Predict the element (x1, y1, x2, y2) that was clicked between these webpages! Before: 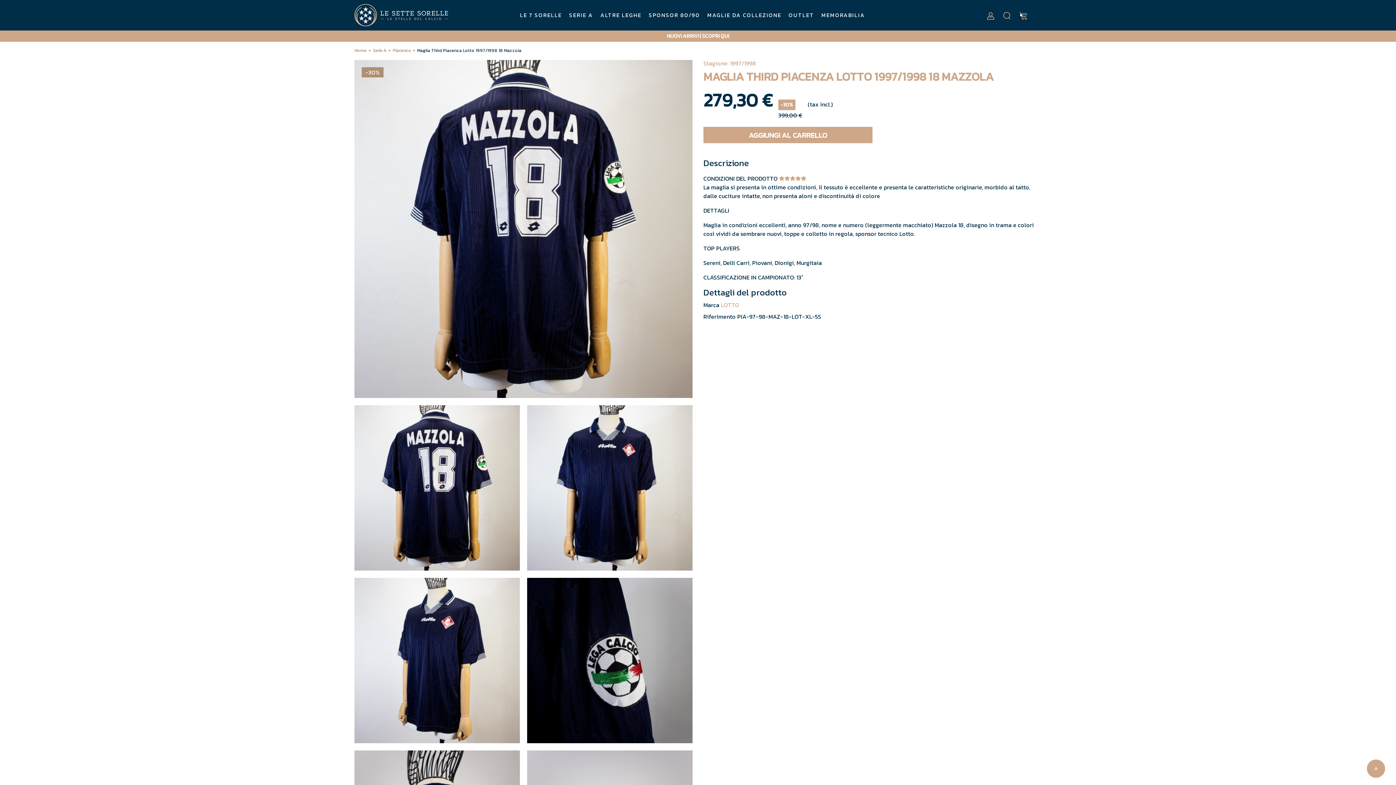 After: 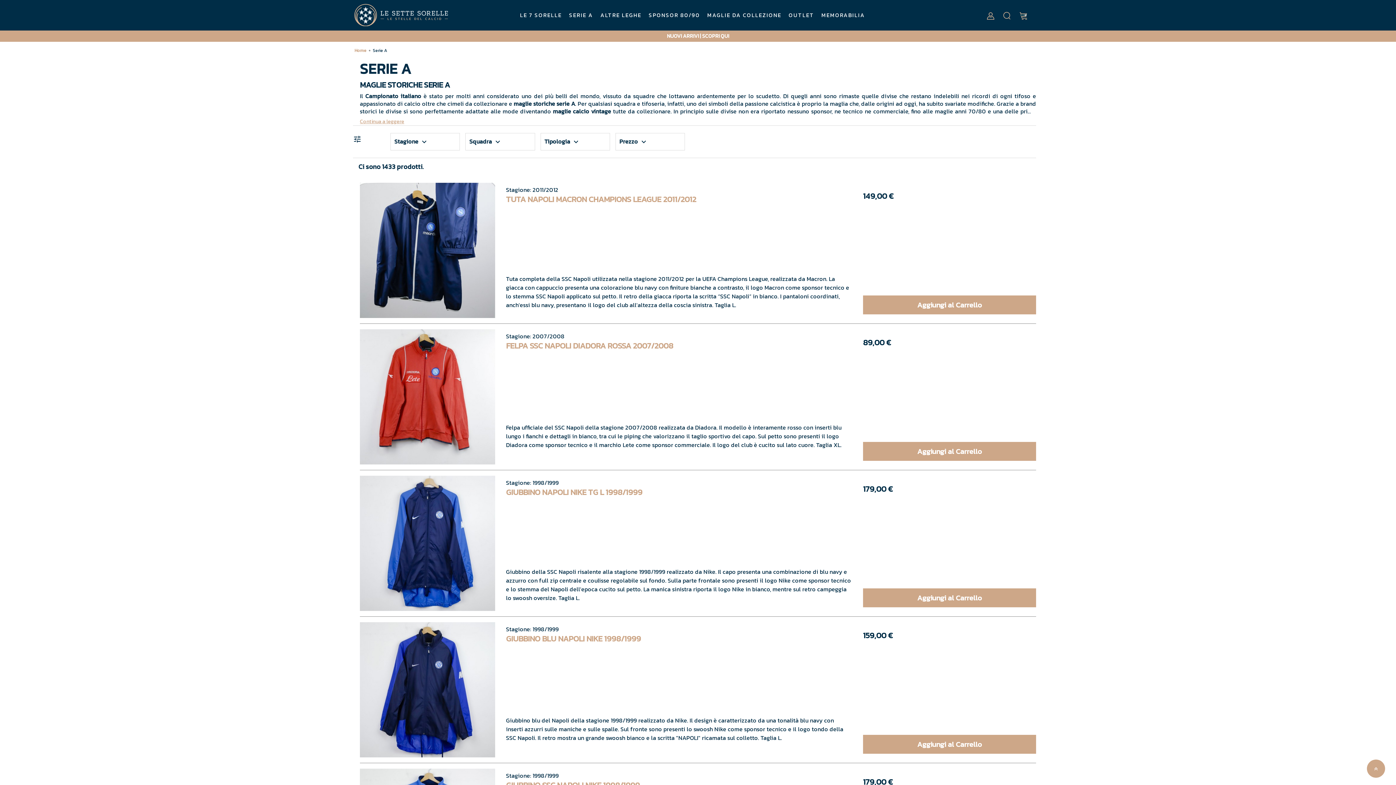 Action: bbox: (372, 45, 386, 54) label: Serie A